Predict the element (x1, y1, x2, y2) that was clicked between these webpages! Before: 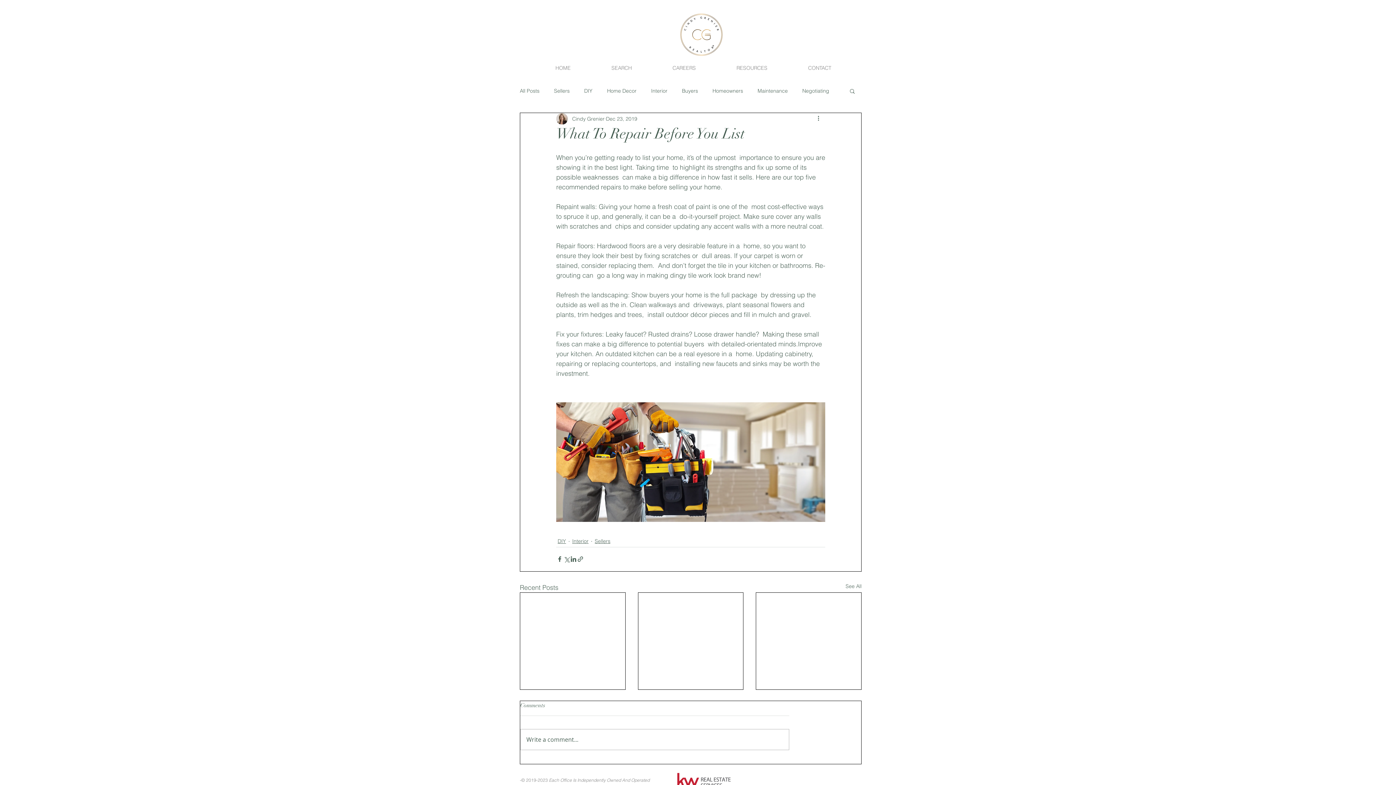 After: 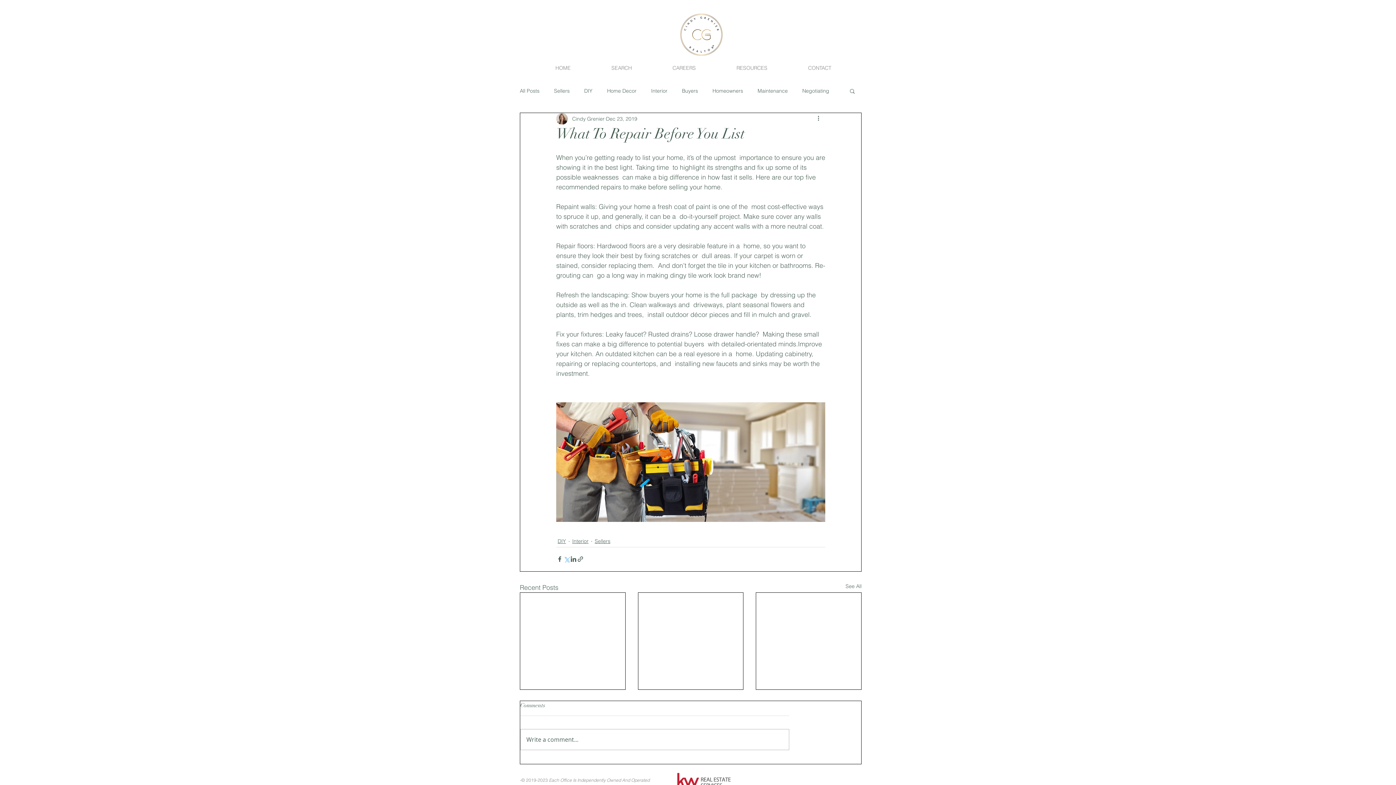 Action: label: Share via X (Twitter) bbox: (563, 556, 570, 563)